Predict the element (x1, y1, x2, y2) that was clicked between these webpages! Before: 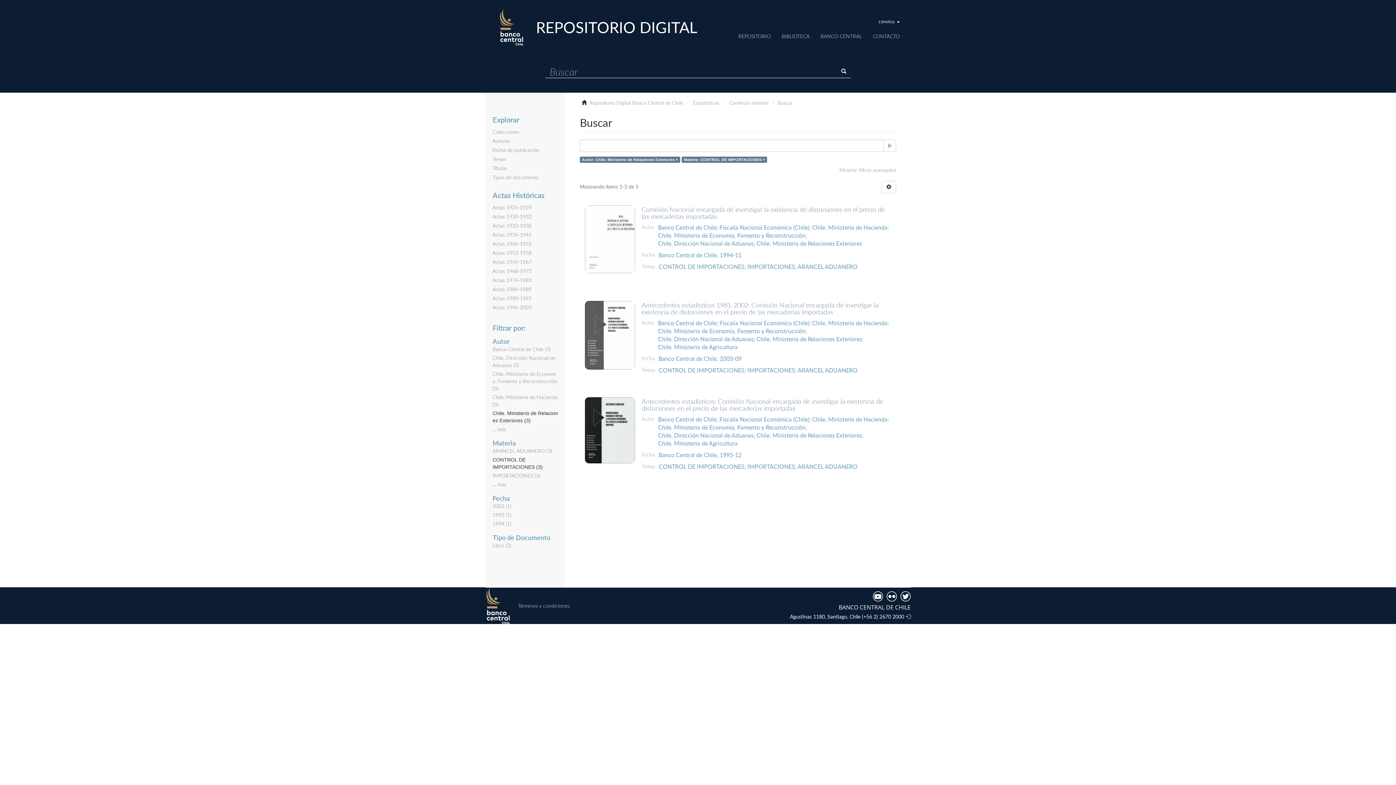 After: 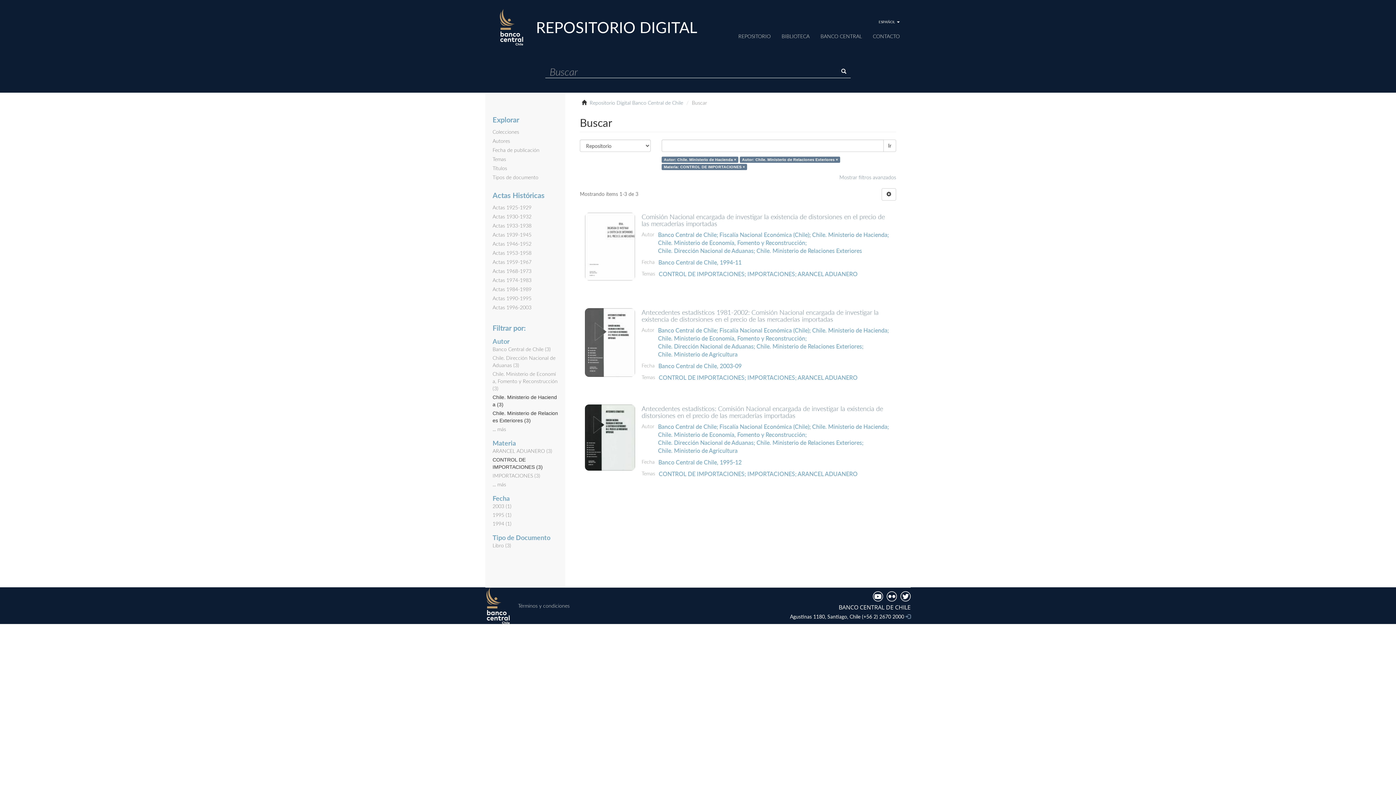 Action: bbox: (812, 224, 889, 230) label: Chile. Ministerio de Hacienda; 